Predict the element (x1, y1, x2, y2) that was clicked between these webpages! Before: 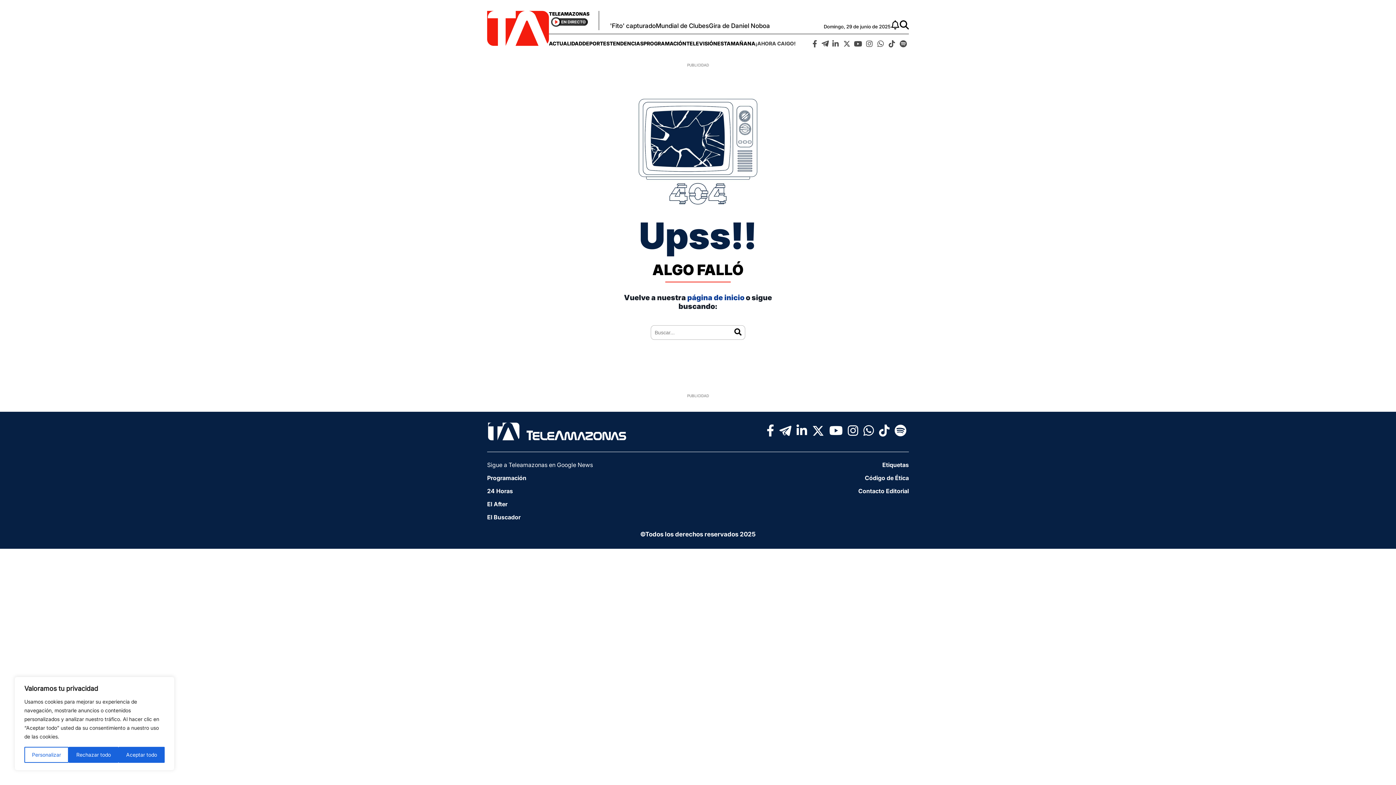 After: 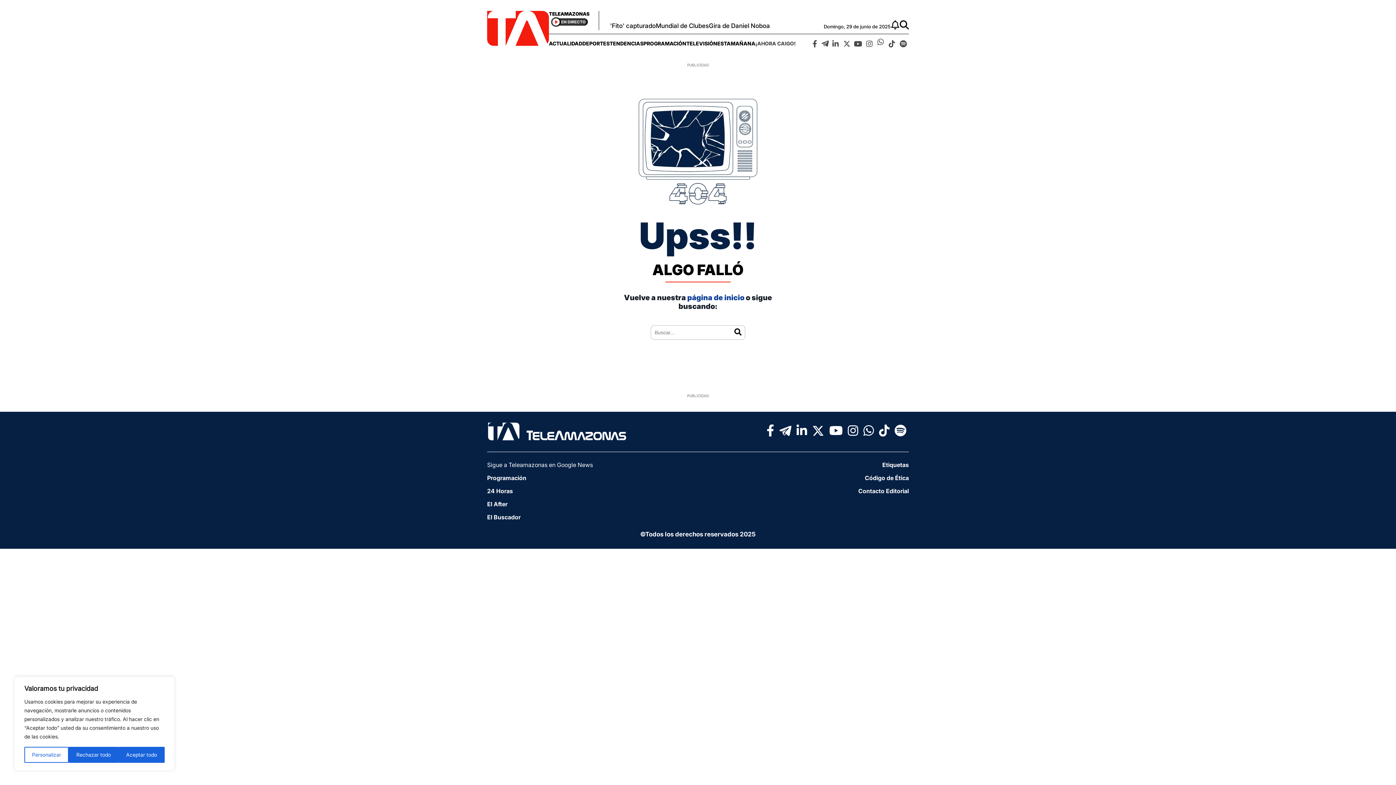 Action: bbox: (875, 38, 886, 47)